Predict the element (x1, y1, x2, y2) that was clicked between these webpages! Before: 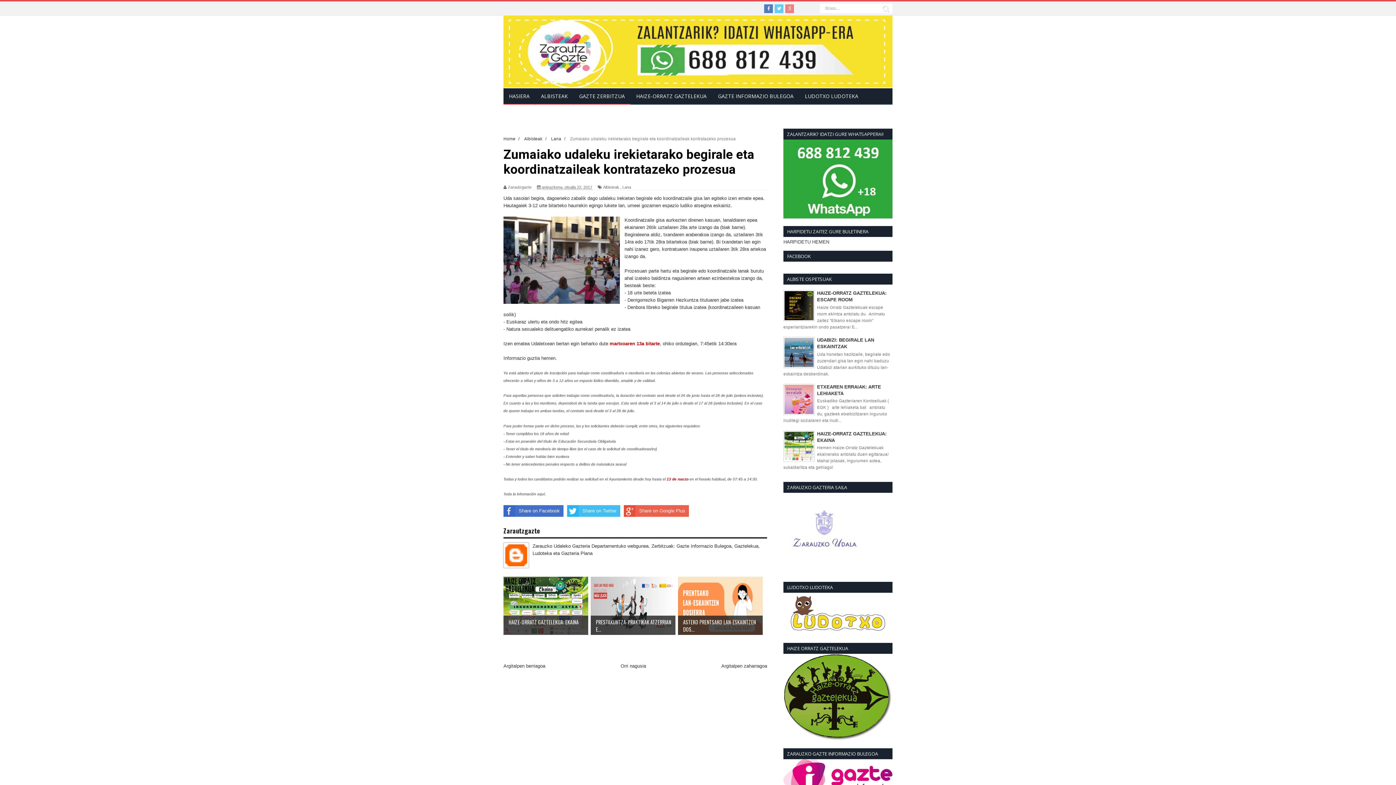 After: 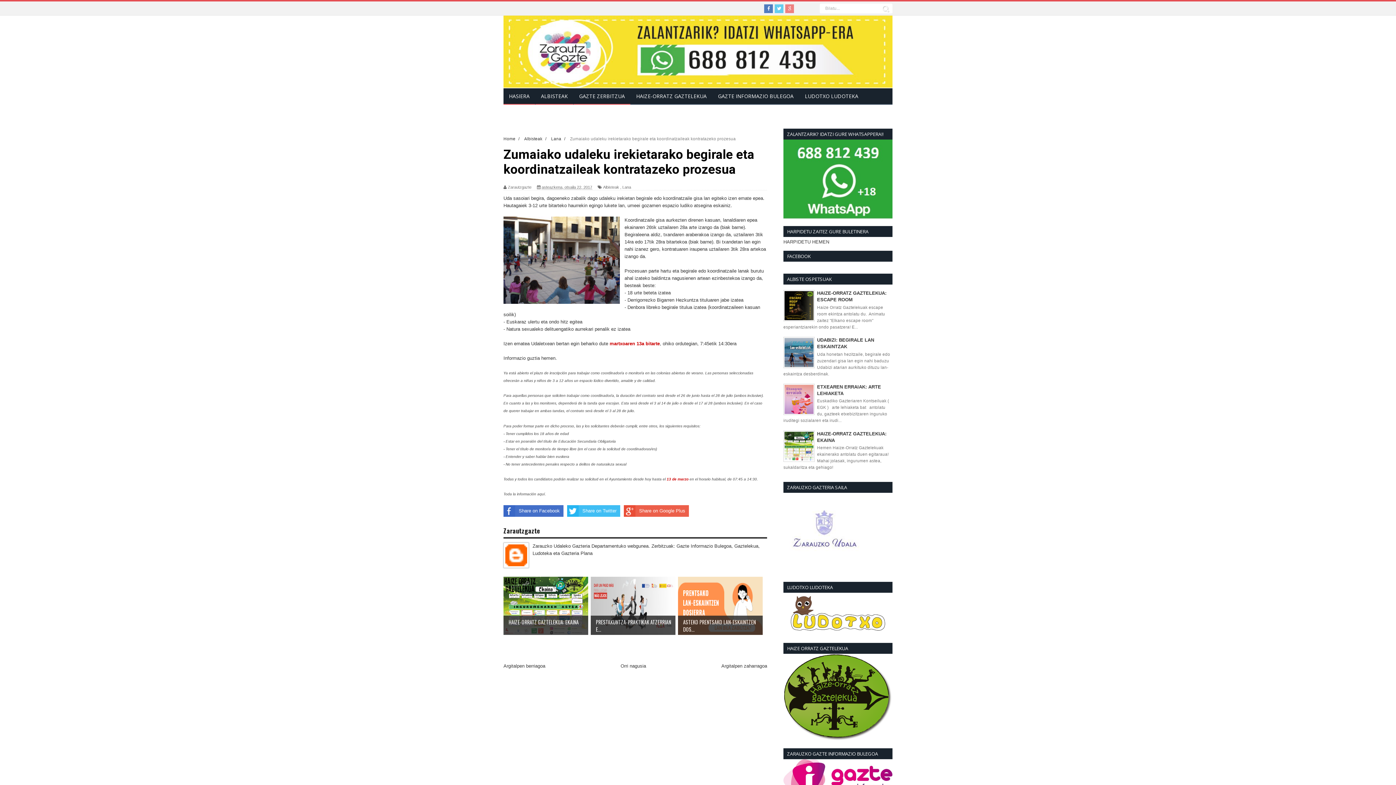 Action: bbox: (567, 505, 620, 517) label: Share on Twitter